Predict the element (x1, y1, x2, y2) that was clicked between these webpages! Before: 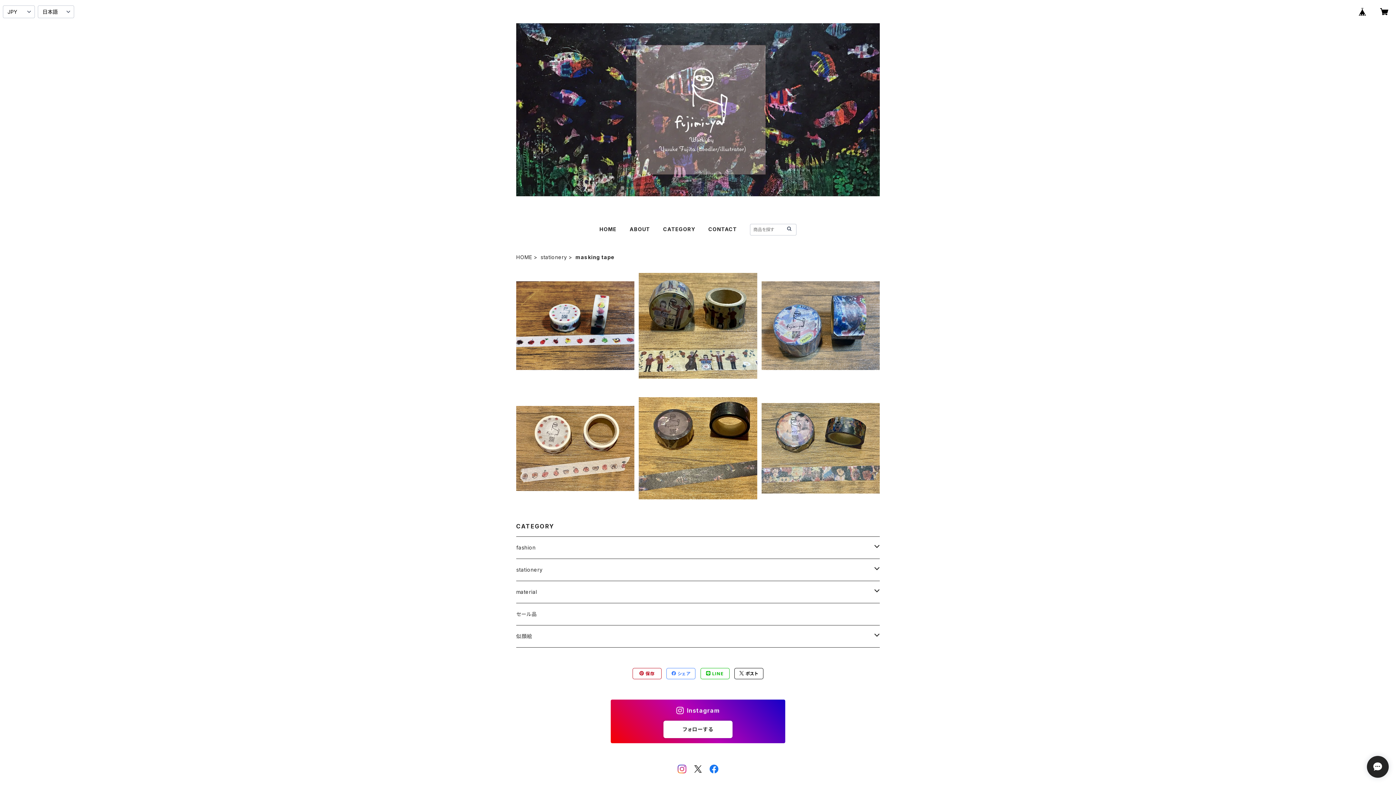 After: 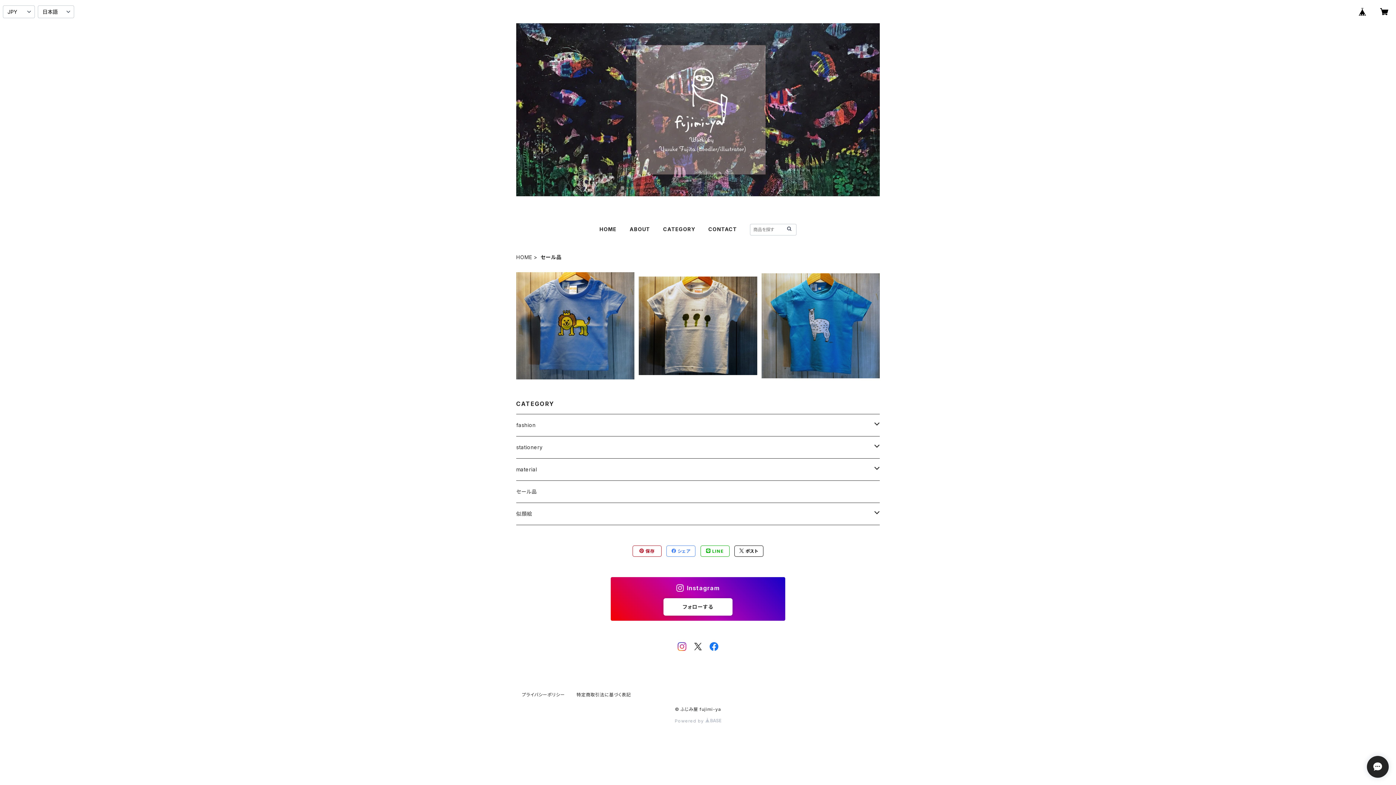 Action: bbox: (516, 603, 880, 625) label: セール品